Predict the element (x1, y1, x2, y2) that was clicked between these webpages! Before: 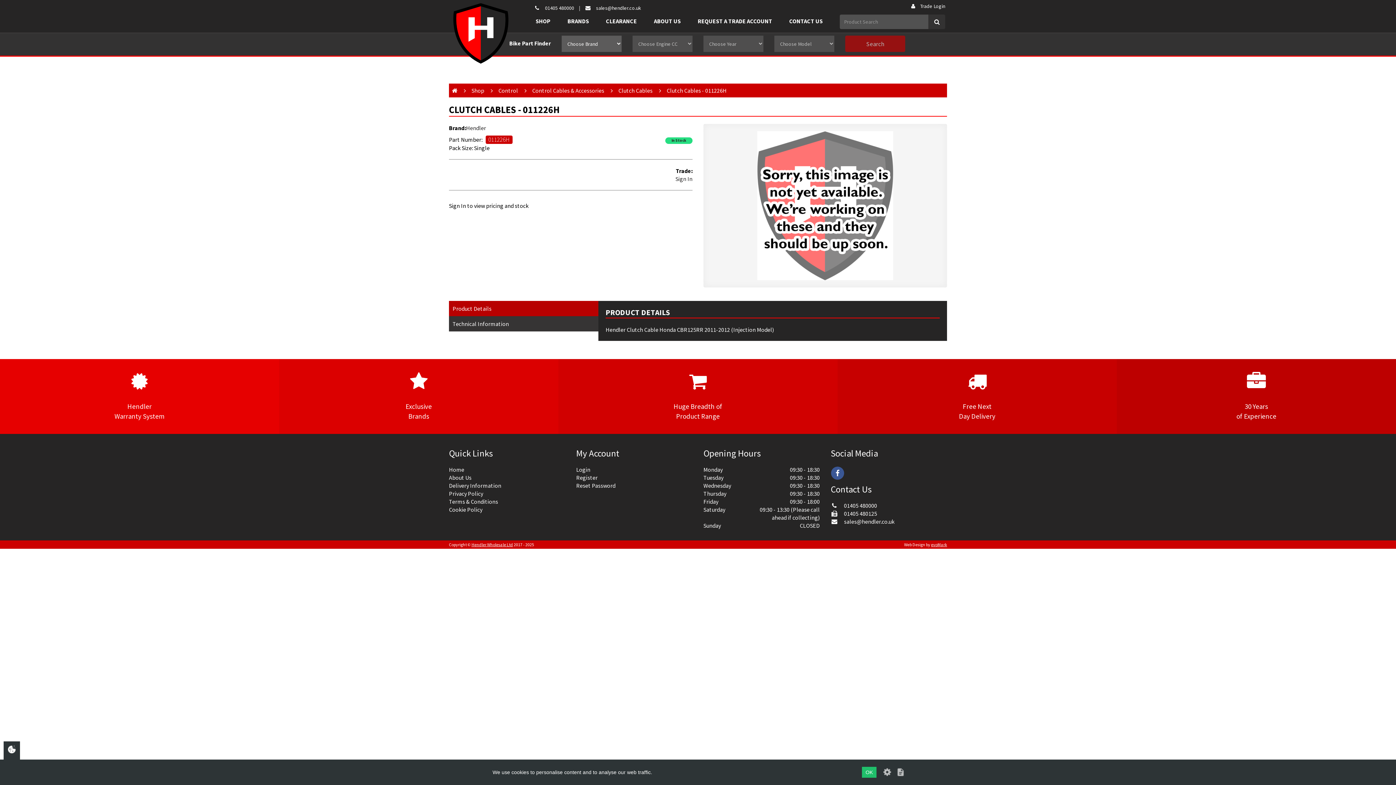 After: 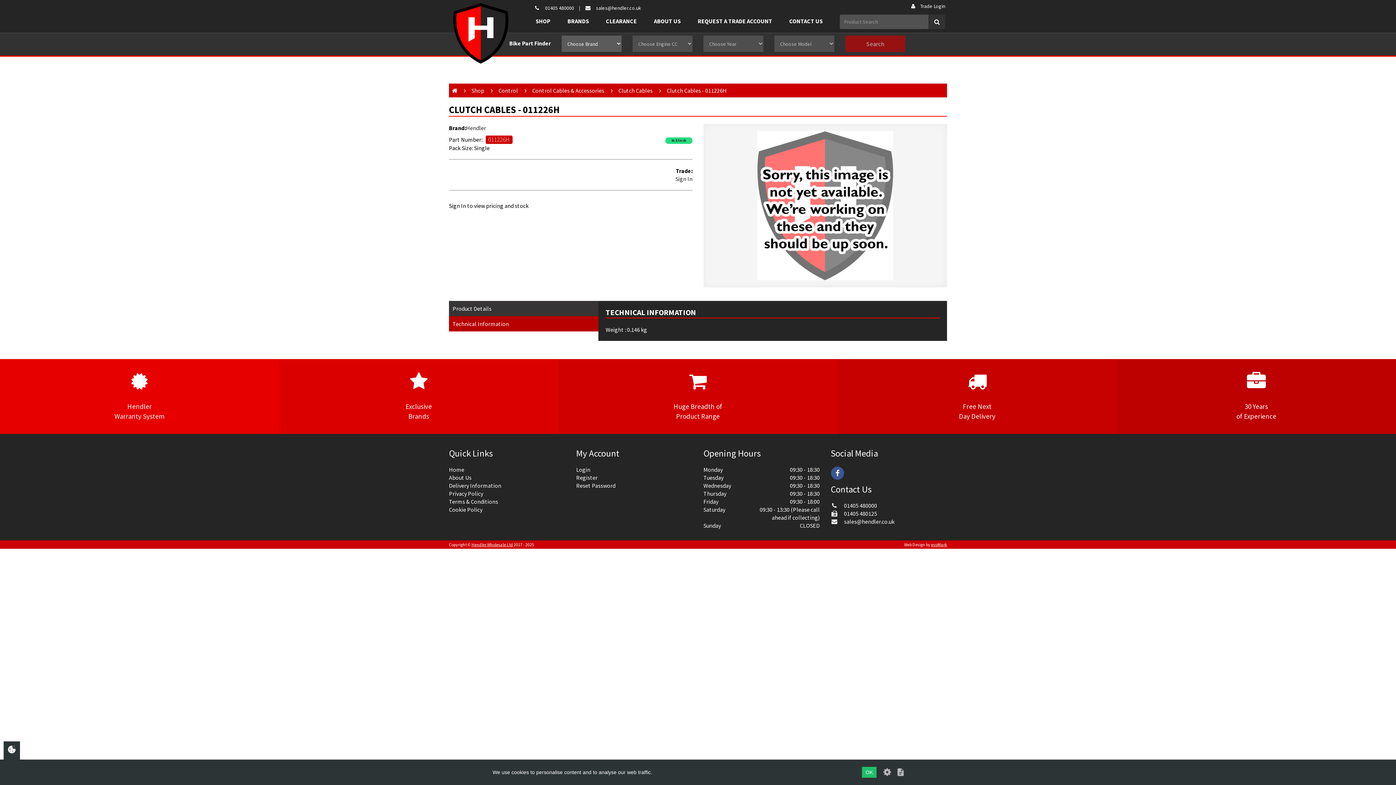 Action: bbox: (449, 316, 598, 331) label: Technical Information